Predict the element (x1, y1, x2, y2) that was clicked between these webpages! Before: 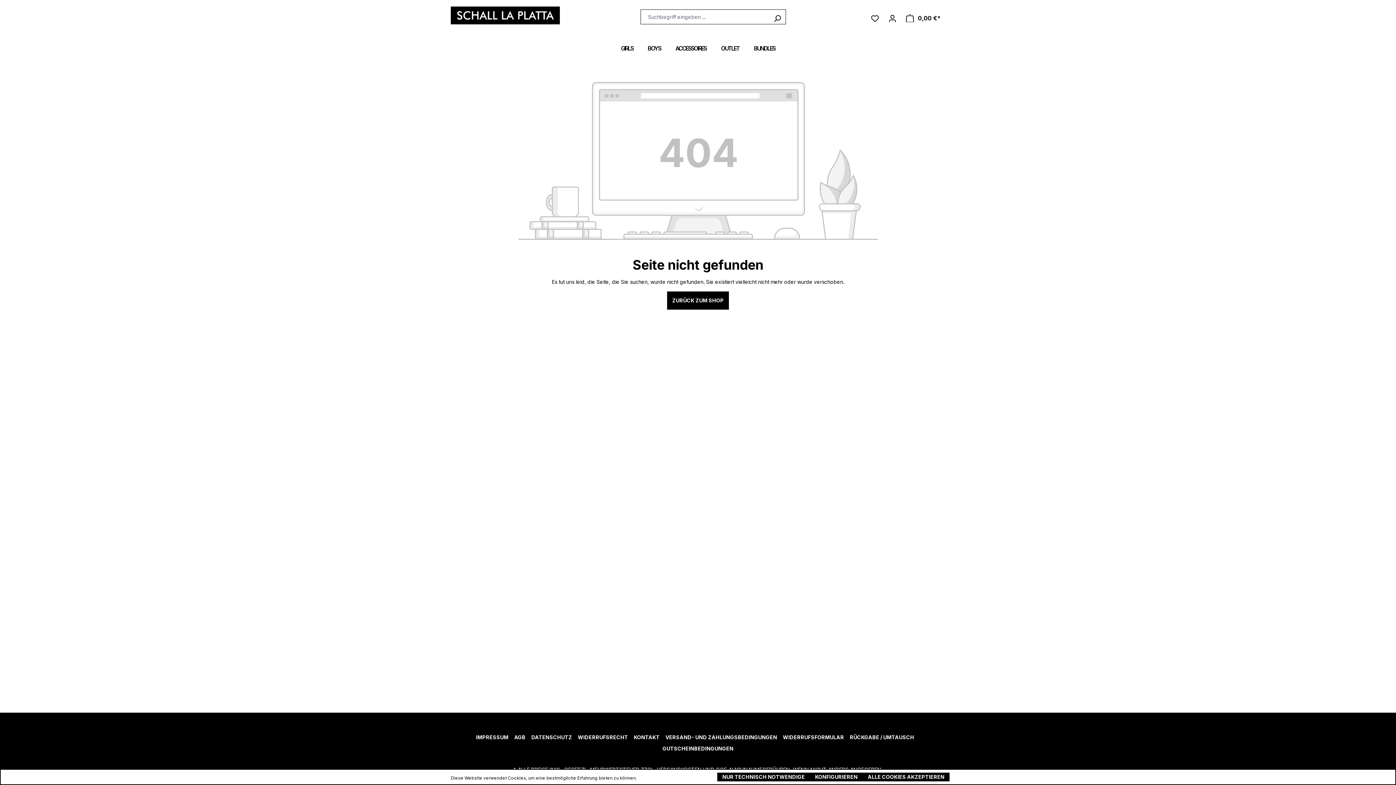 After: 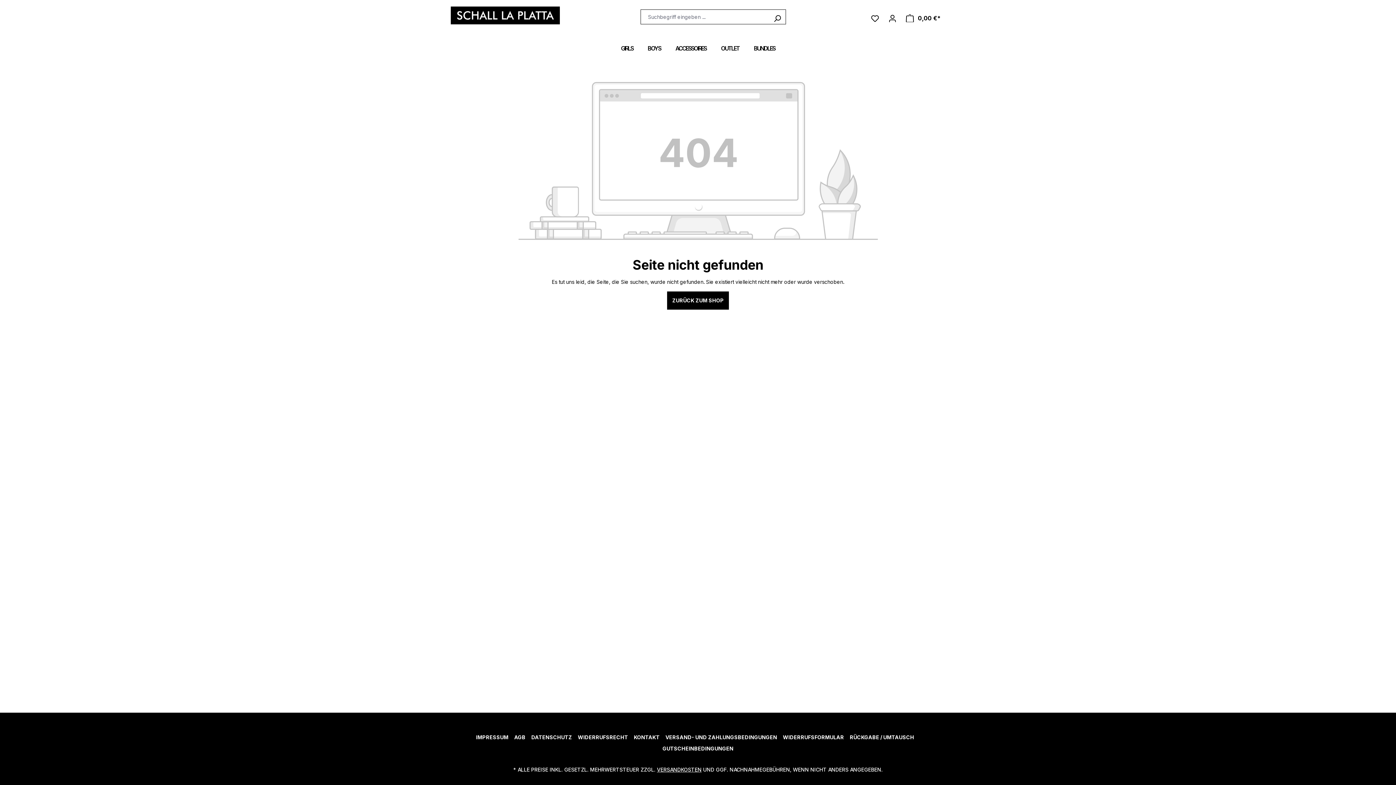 Action: bbox: (862, 773, 949, 781) label: ALLE COOKIES AKZEPTIEREN